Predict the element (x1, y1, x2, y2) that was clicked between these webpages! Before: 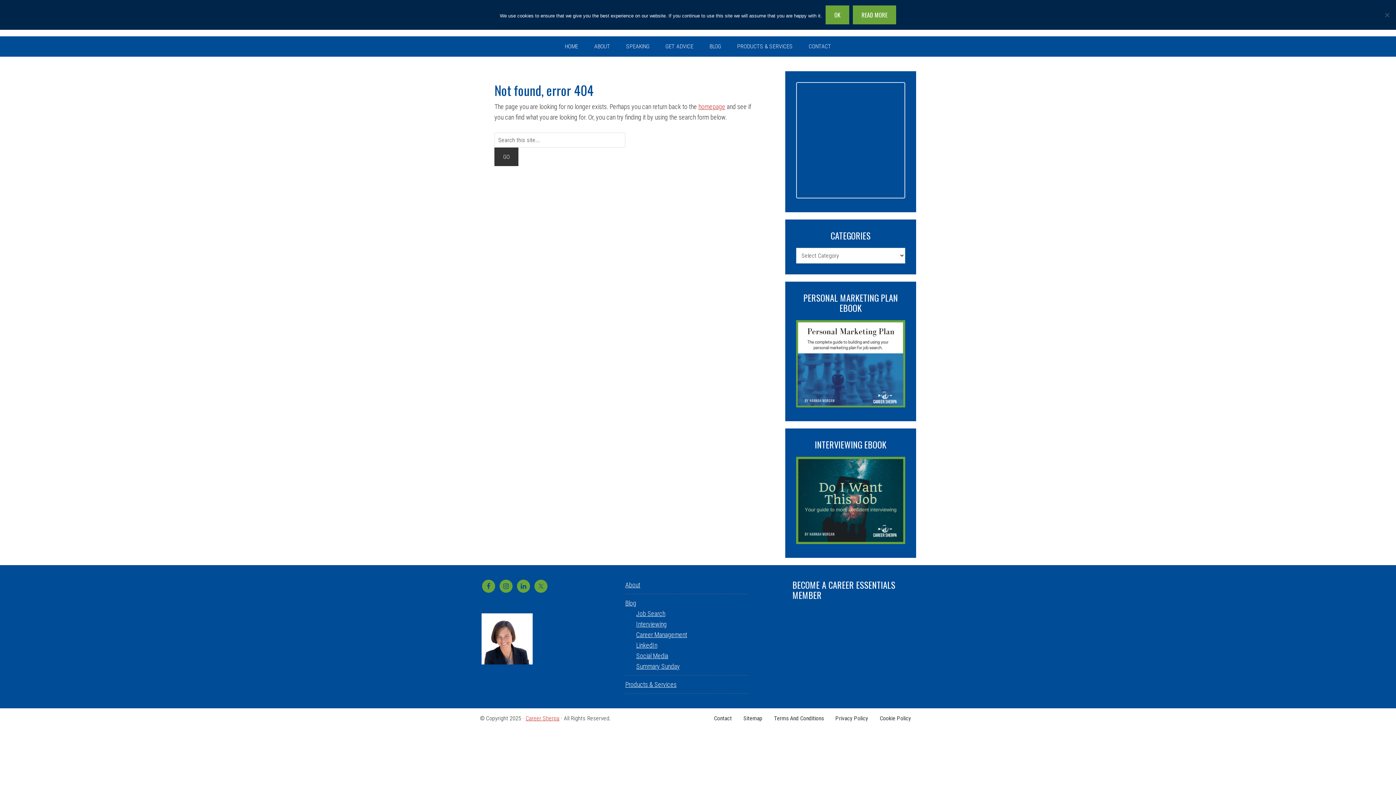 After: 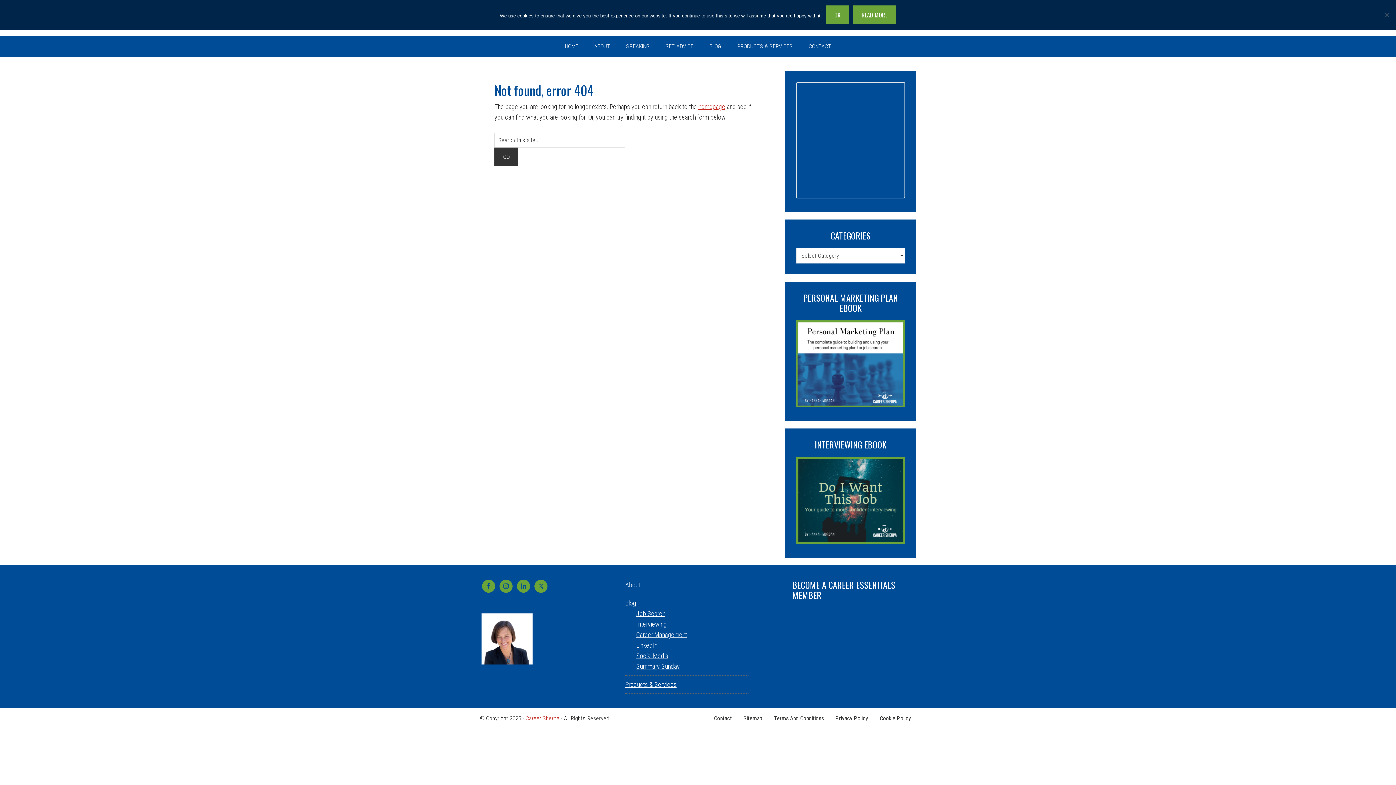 Action: bbox: (517, 580, 530, 593)